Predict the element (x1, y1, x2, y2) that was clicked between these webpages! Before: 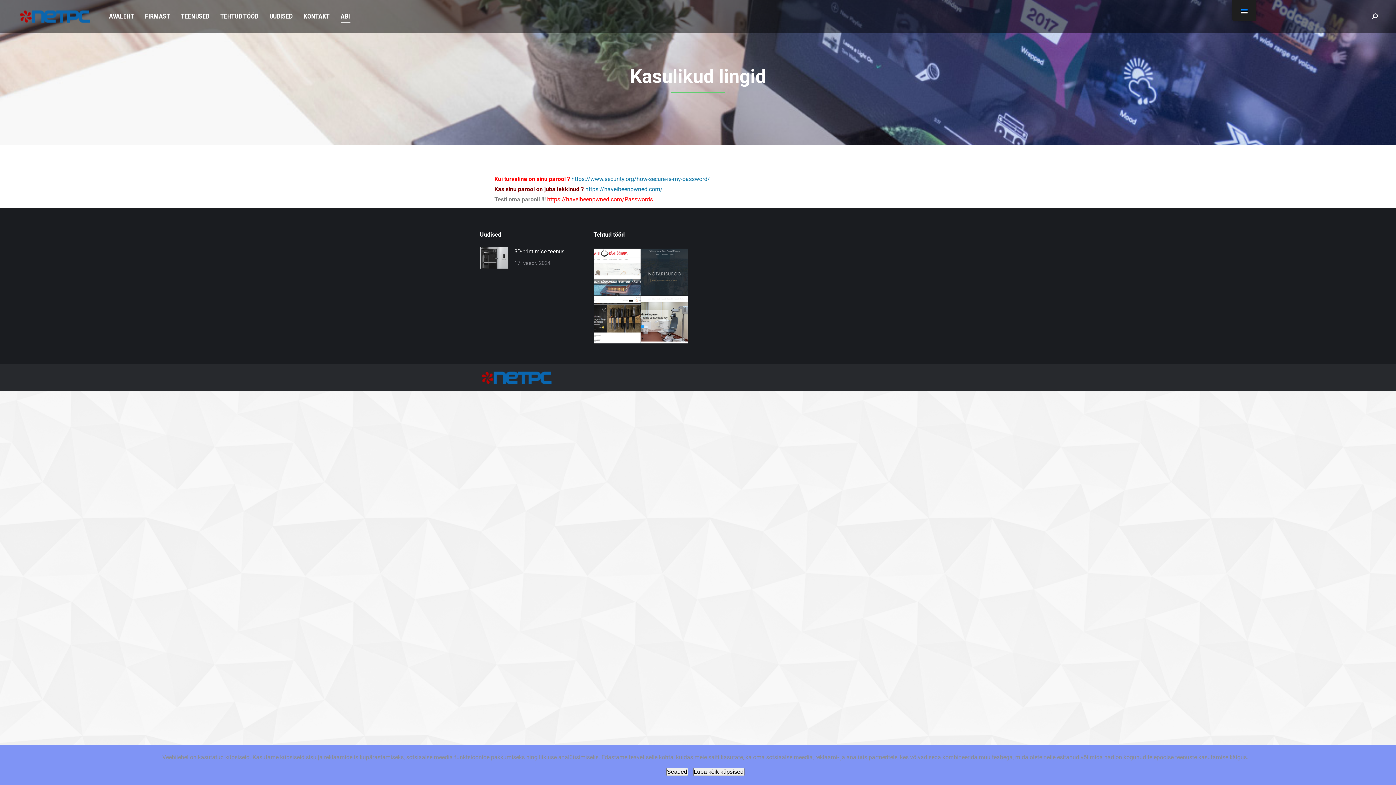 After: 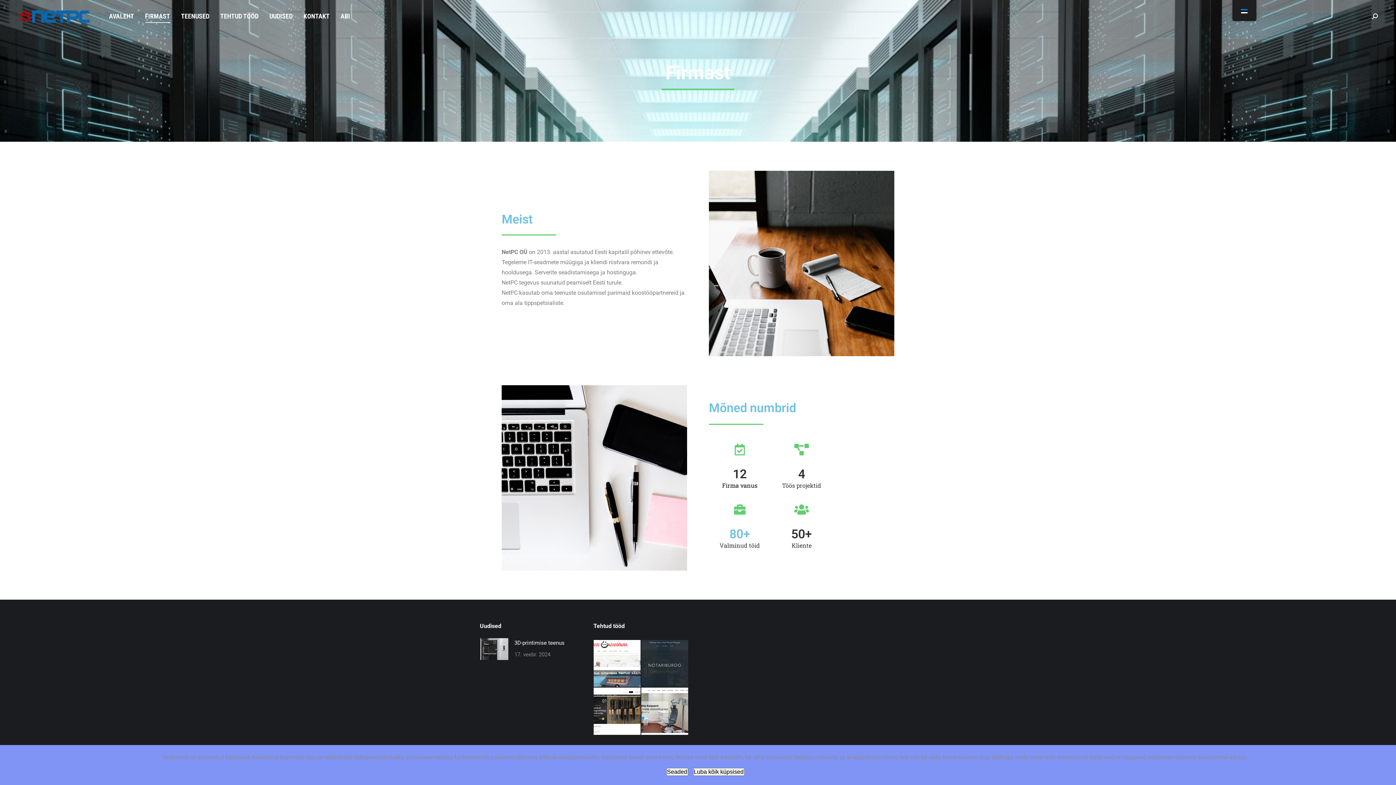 Action: bbox: (145, 1, 170, 30) label: FIRMAST